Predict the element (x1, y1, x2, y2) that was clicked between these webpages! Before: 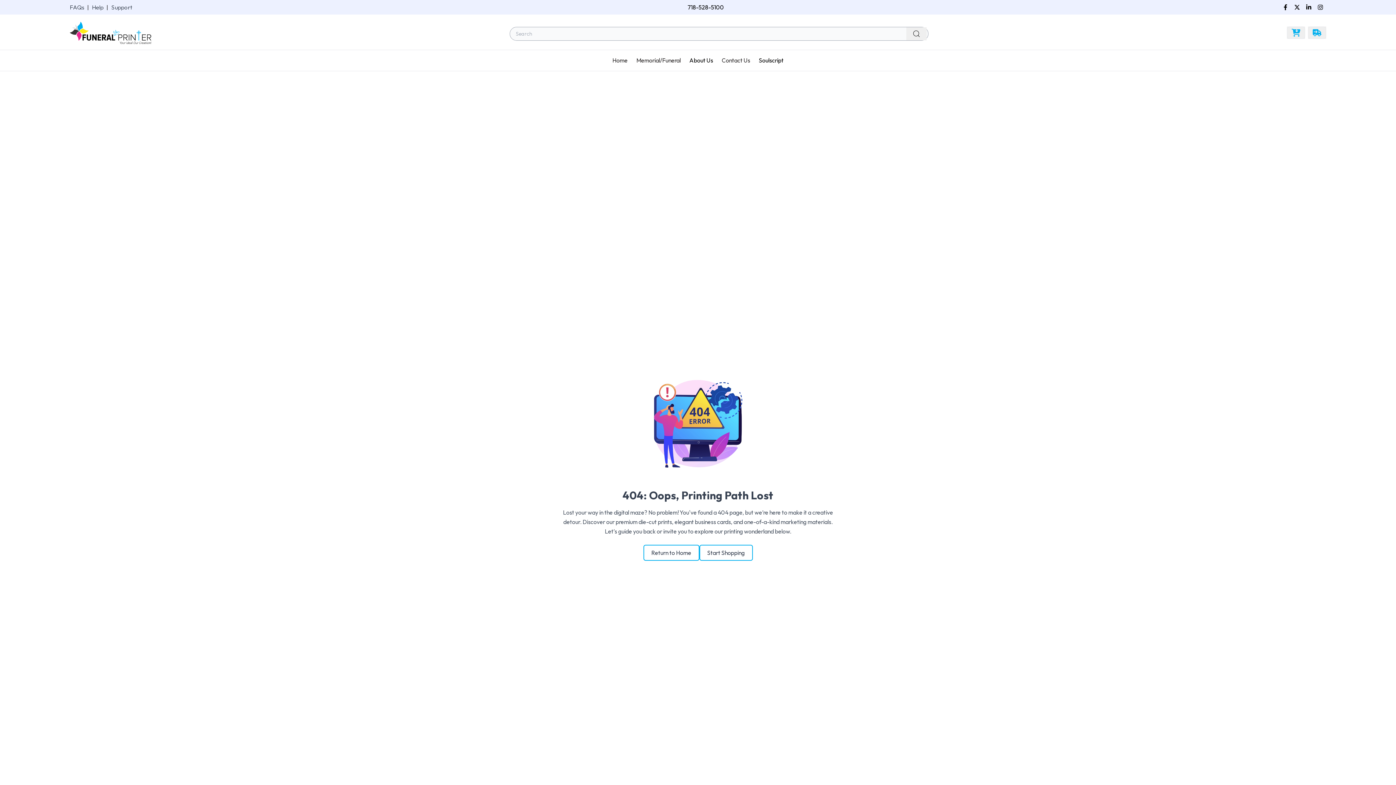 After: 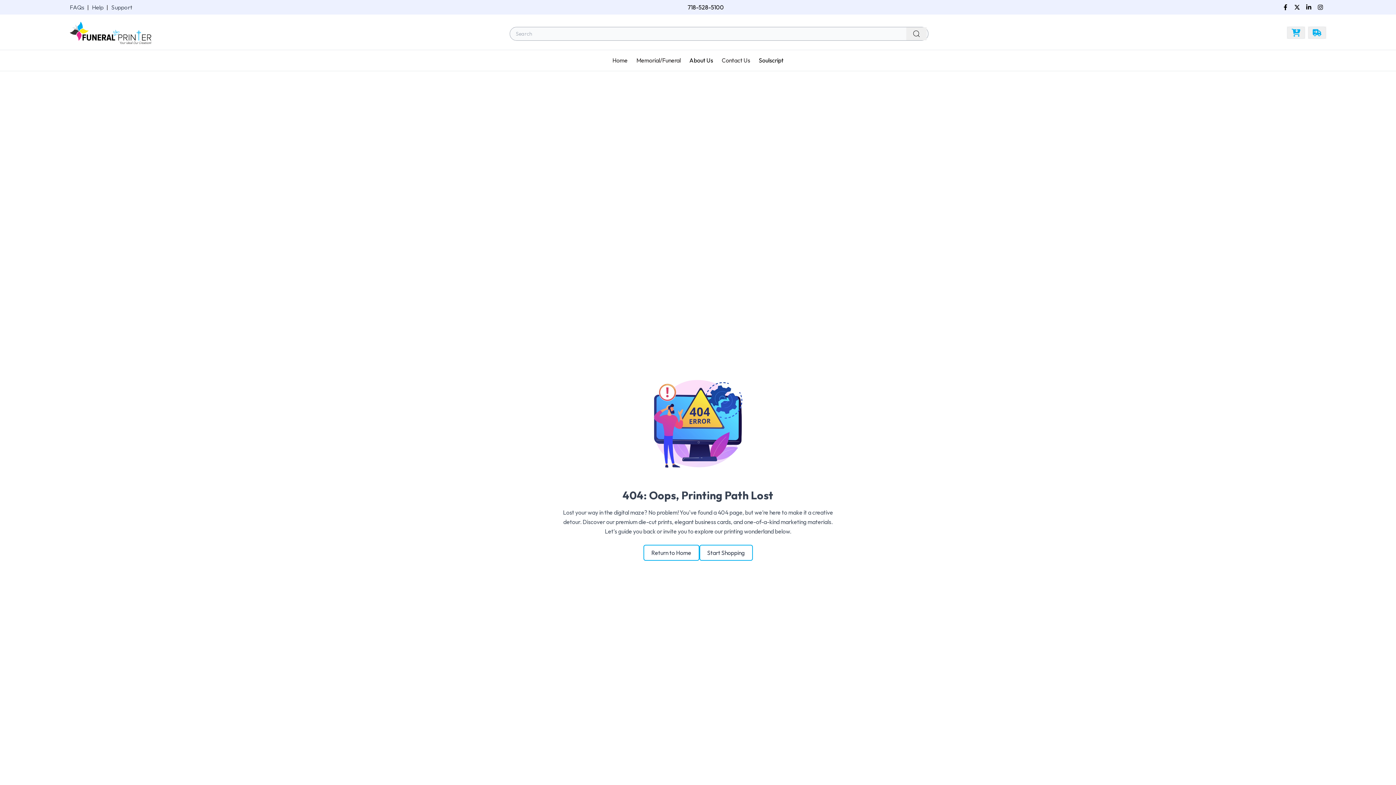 Action: bbox: (1314, 4, 1326, 10)